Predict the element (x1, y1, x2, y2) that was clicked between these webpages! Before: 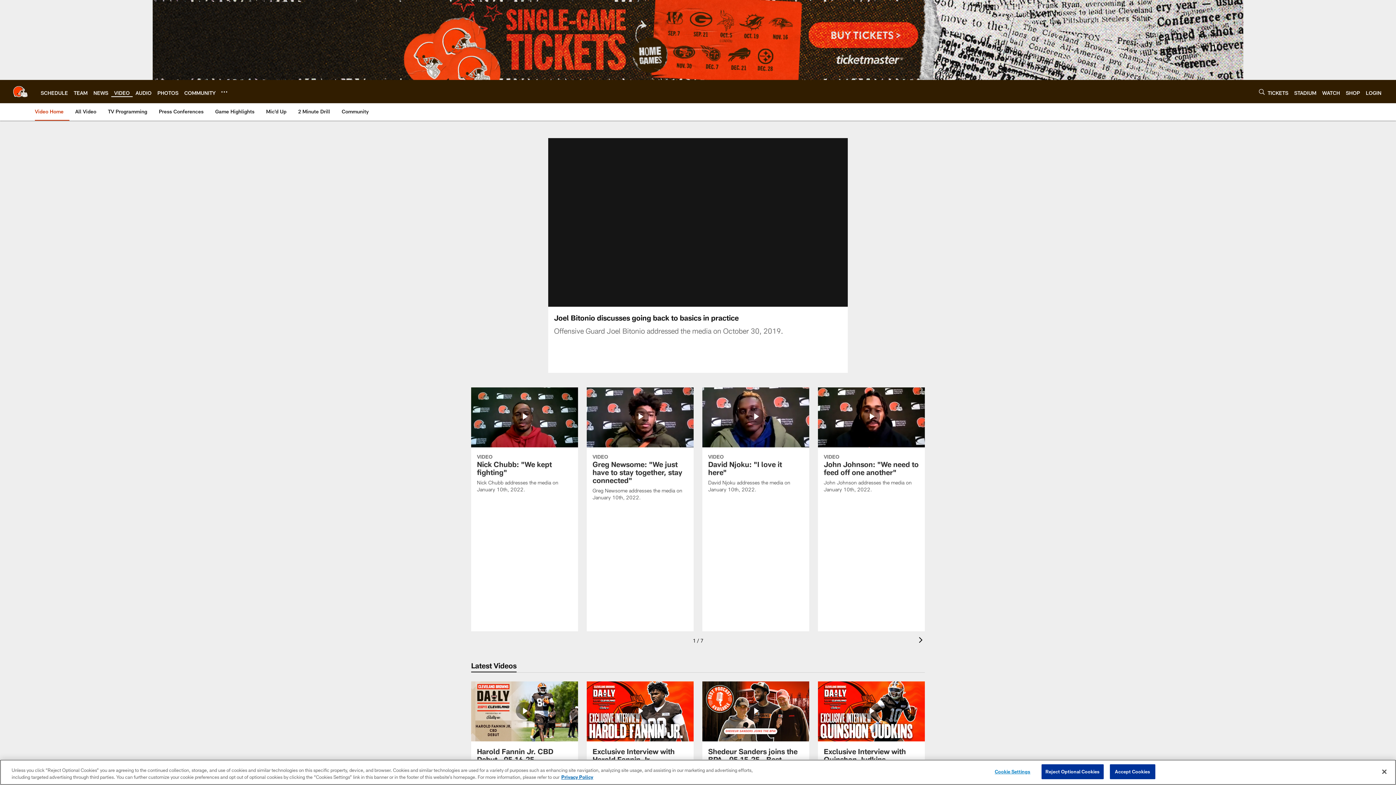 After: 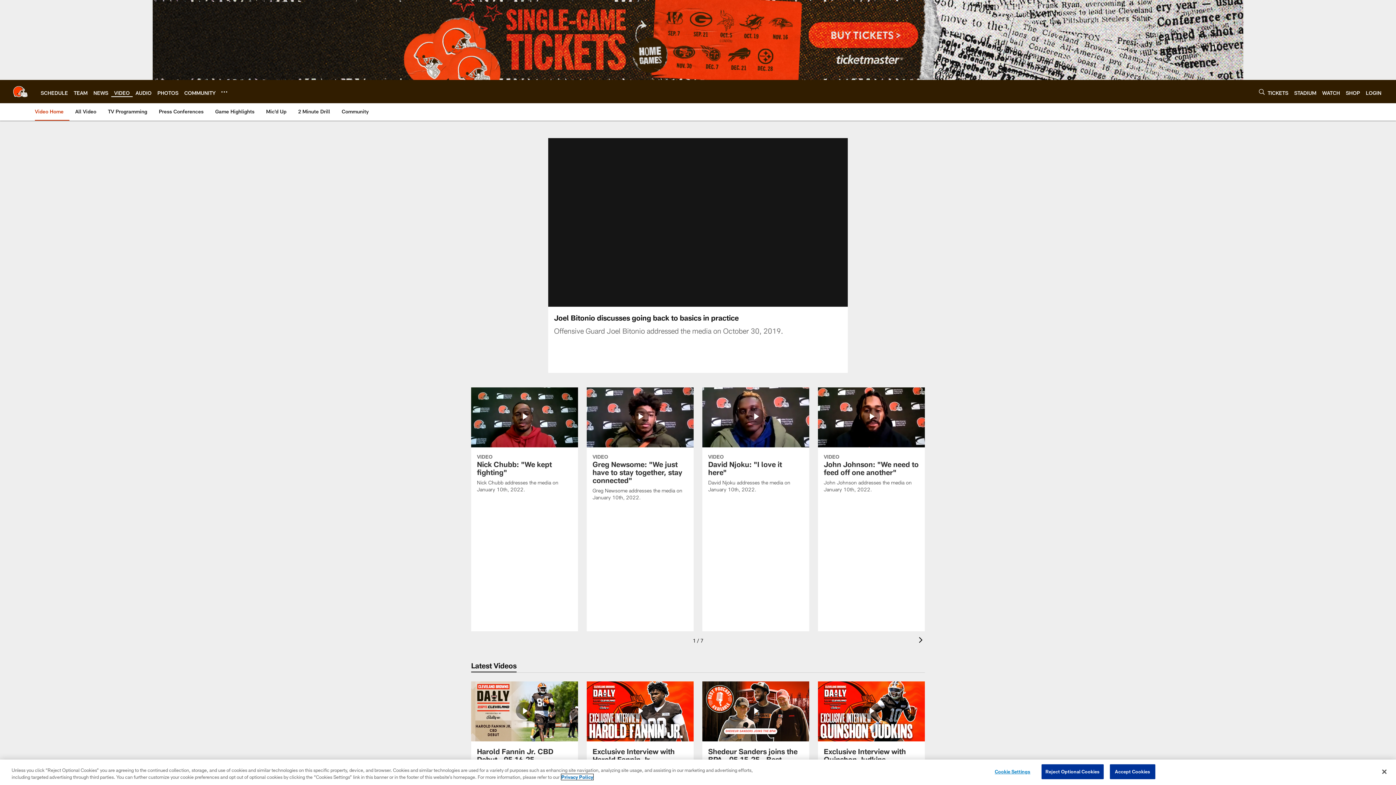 Action: label: More information about privacy policy, opens in a new tab, opens in a new tab bbox: (561, 774, 593, 780)